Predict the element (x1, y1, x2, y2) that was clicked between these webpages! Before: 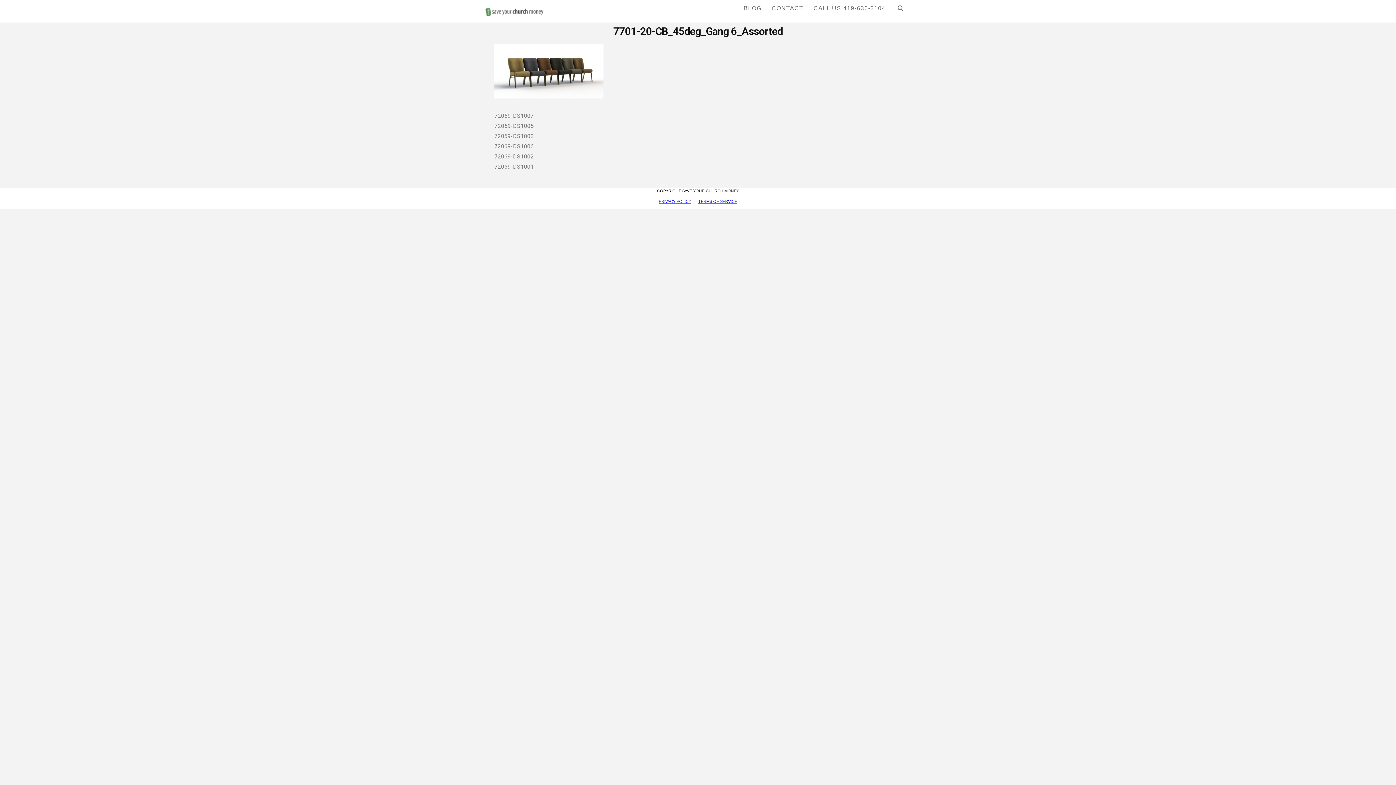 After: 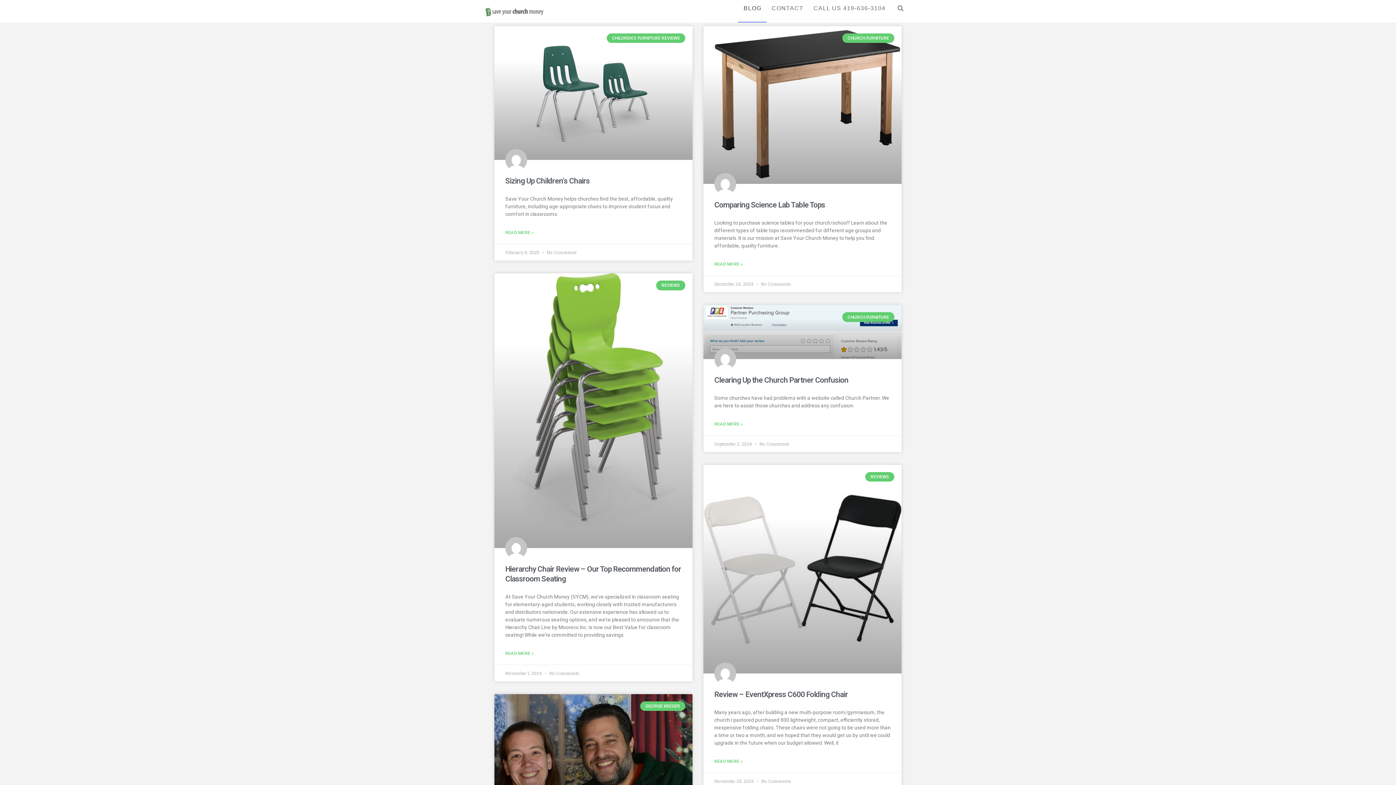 Action: bbox: (738, 0, 766, 21) label: BLOG